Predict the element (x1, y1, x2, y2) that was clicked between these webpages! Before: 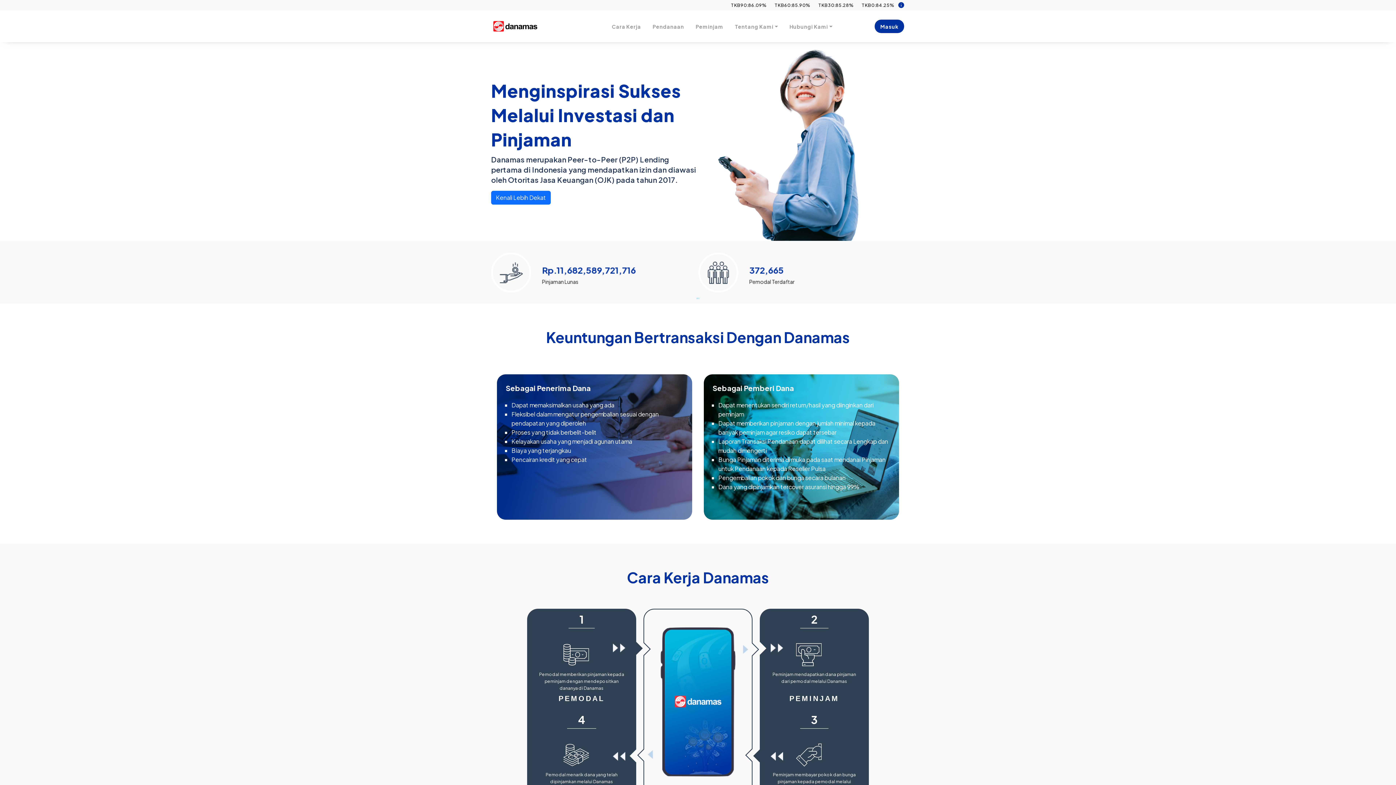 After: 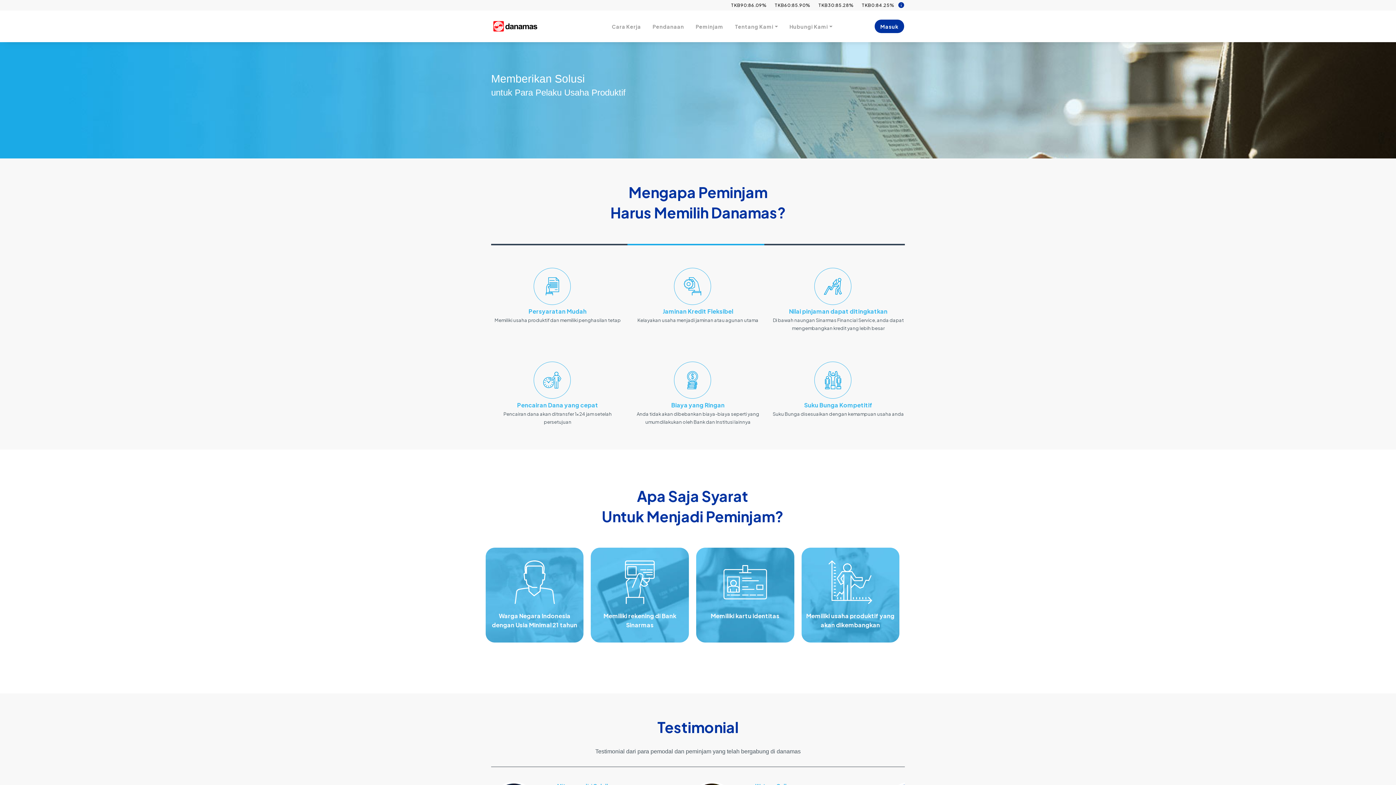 Action: bbox: (690, 19, 729, 33) label: Peminjam